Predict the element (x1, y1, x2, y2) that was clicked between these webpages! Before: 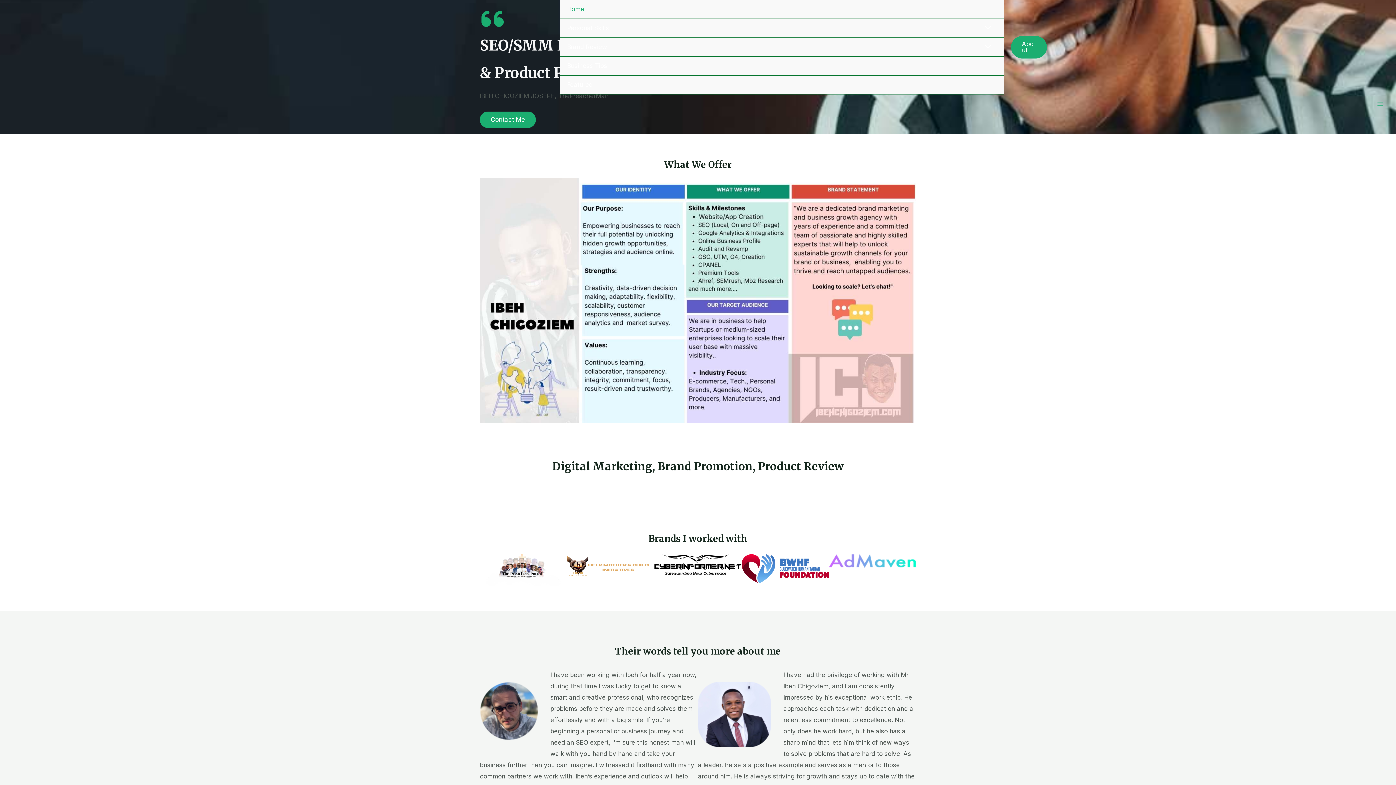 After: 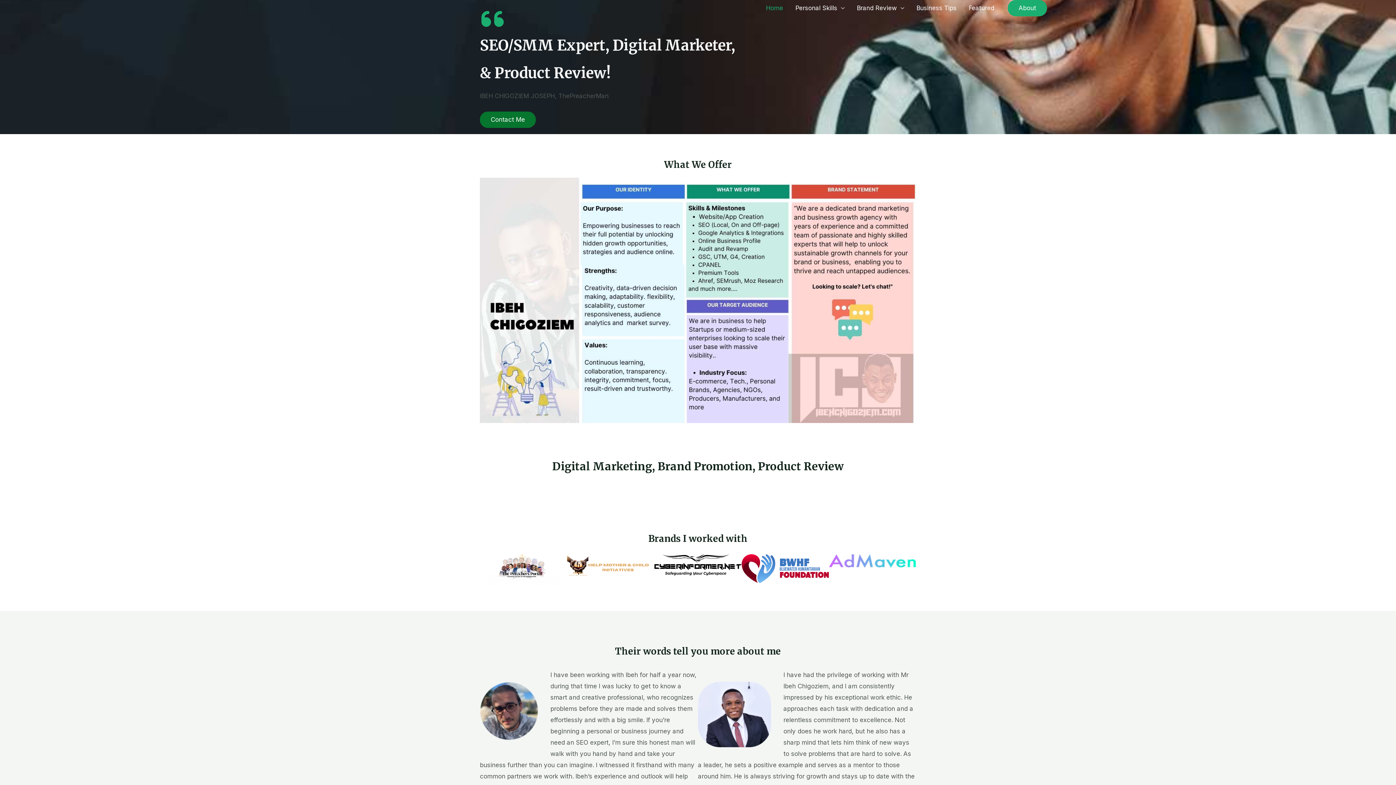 Action: label: Contact Me bbox: (480, 111, 536, 128)